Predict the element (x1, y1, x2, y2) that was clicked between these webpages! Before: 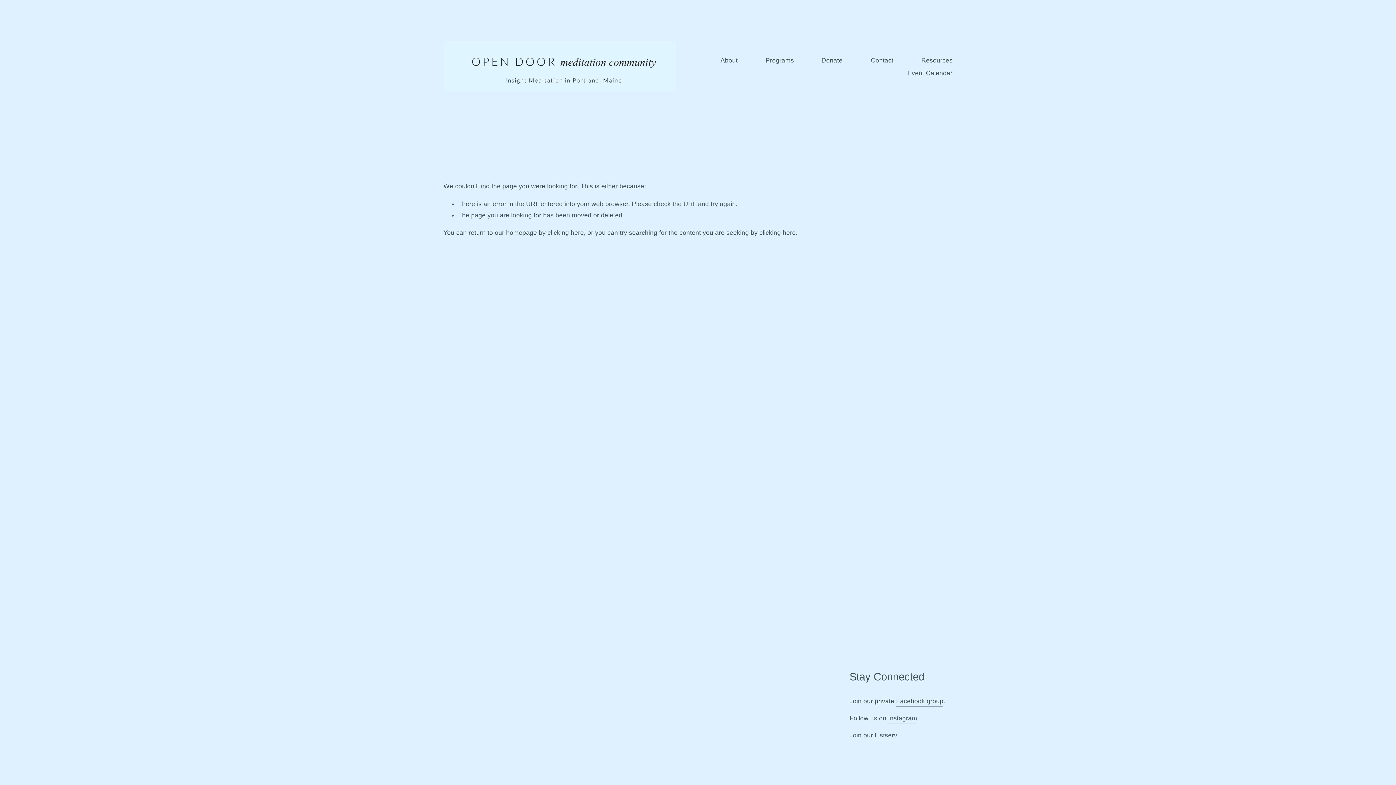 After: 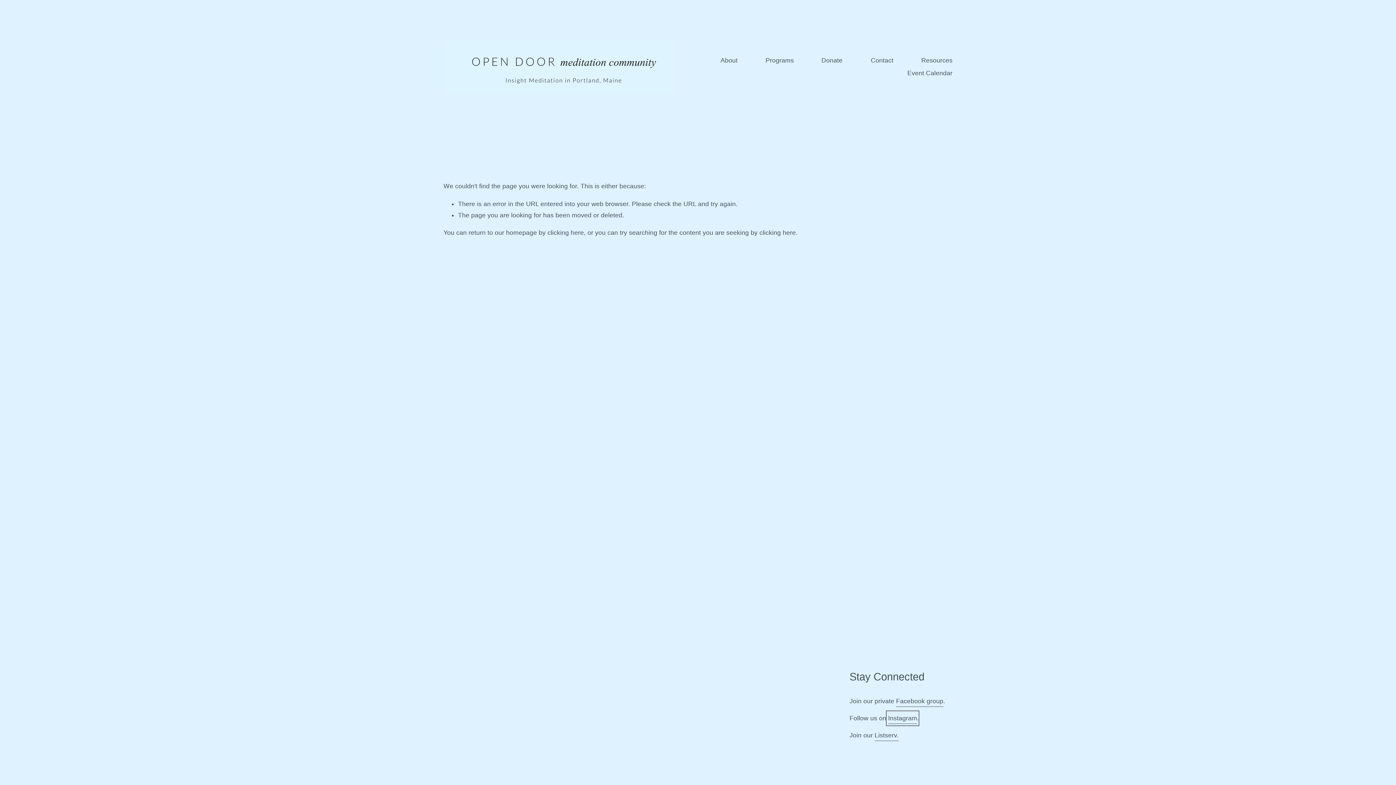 Action: bbox: (888, 713, 917, 724) label: Instagram